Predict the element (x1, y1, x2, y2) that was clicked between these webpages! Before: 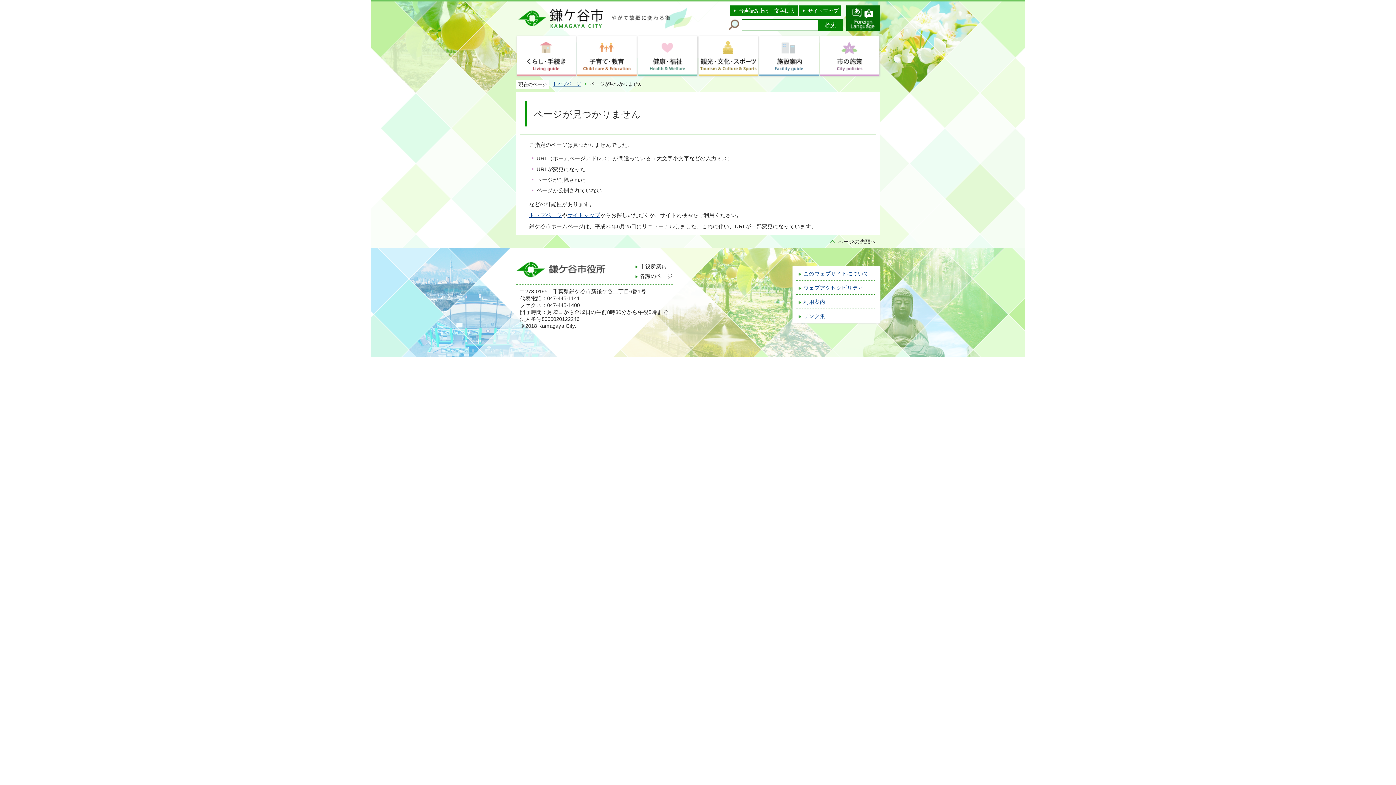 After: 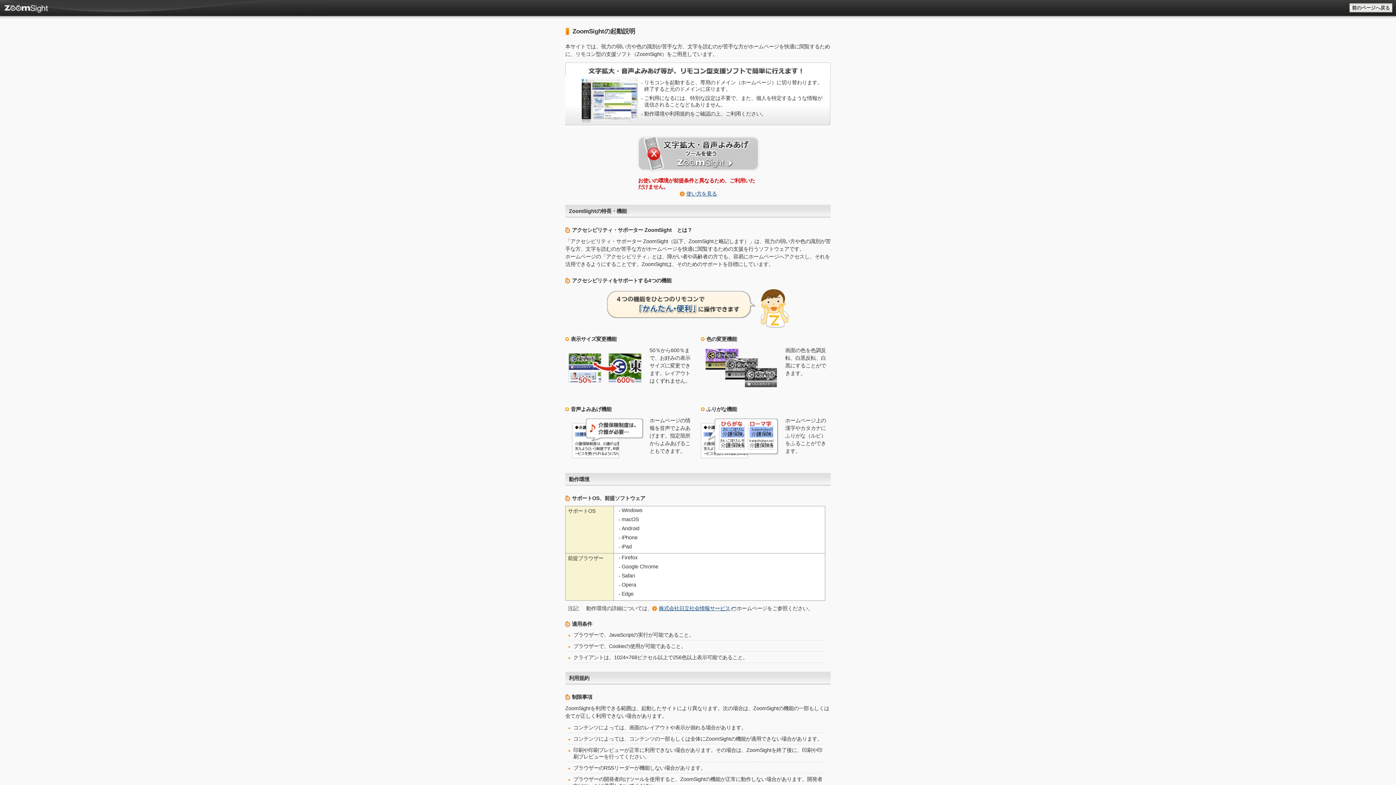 Action: label: 音声読み上げ・文字拡大 bbox: (738, 8, 794, 13)